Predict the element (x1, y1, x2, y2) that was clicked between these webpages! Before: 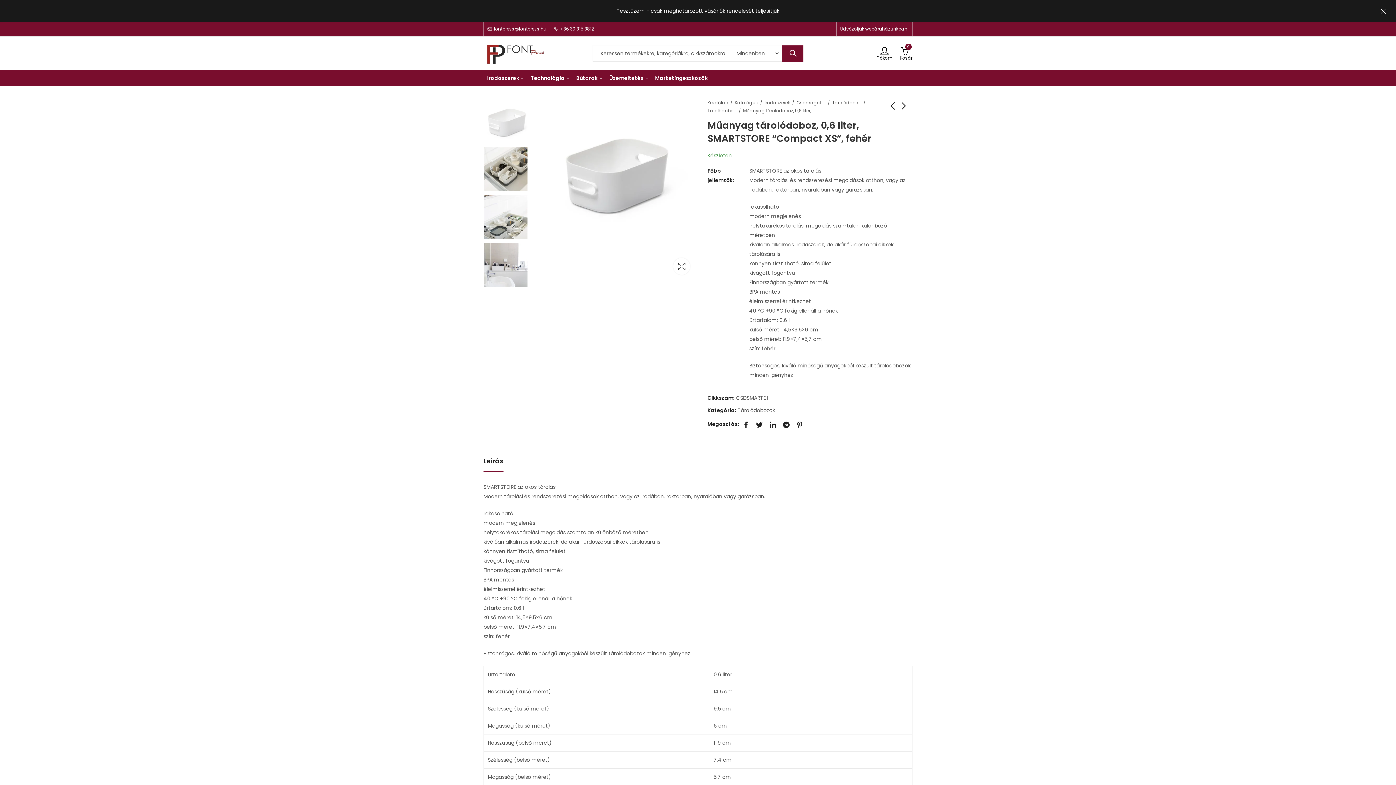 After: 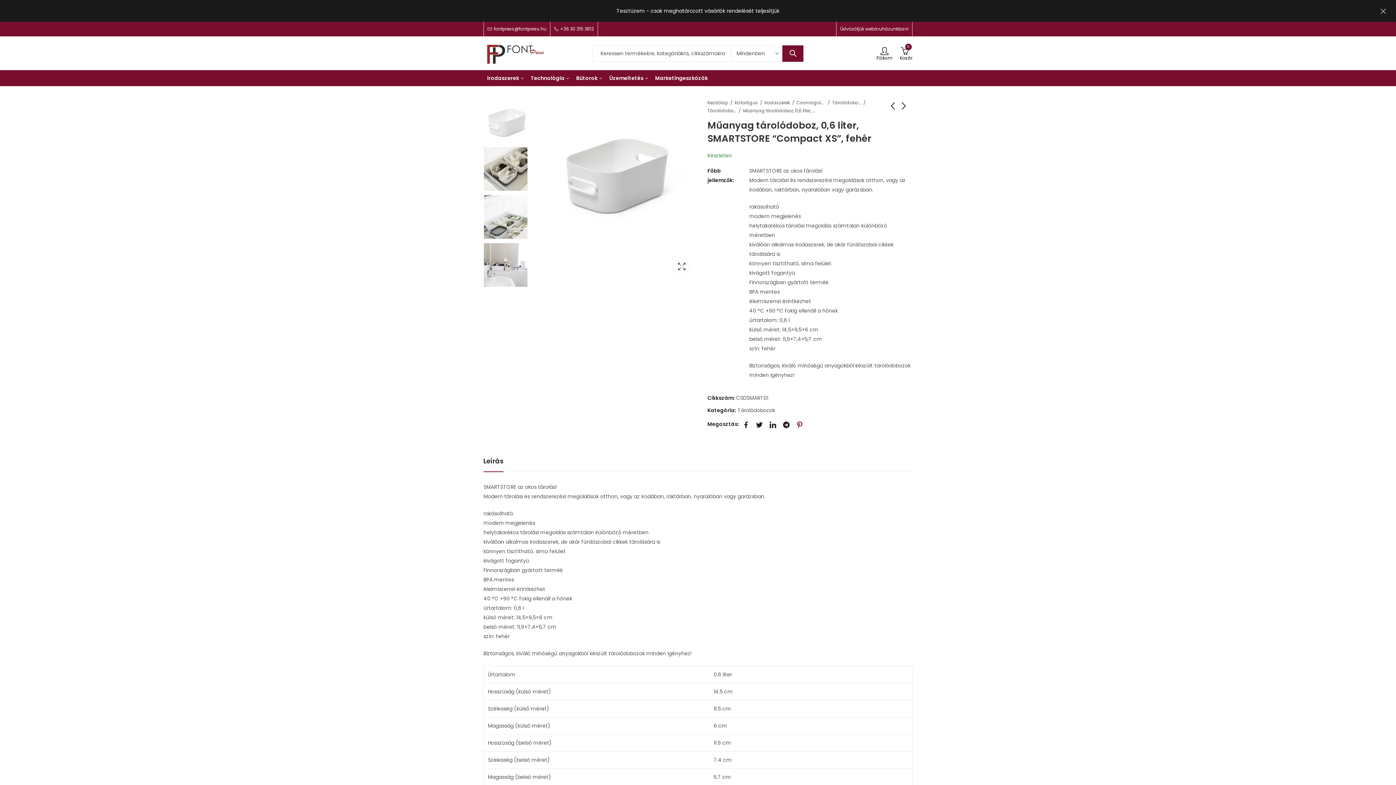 Action: bbox: (793, 418, 804, 429)